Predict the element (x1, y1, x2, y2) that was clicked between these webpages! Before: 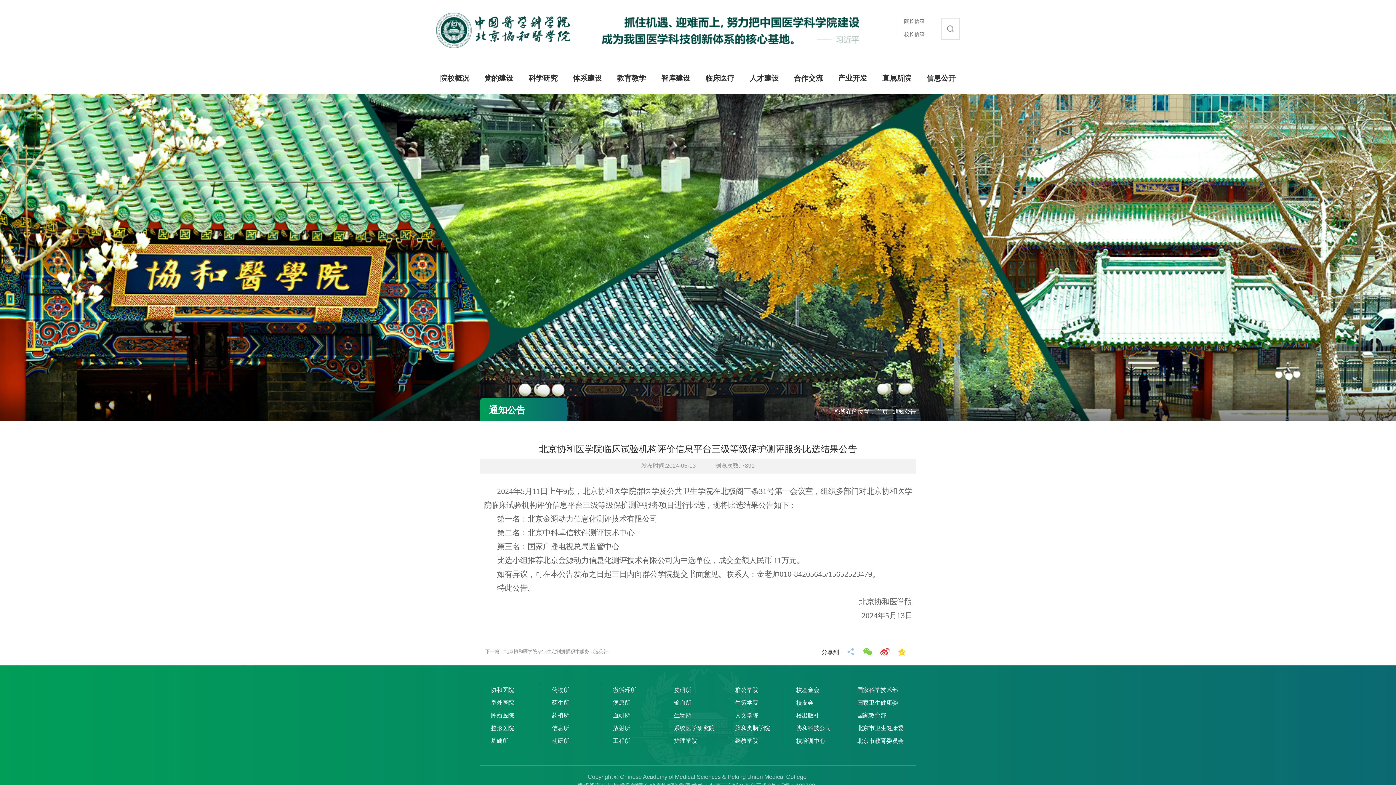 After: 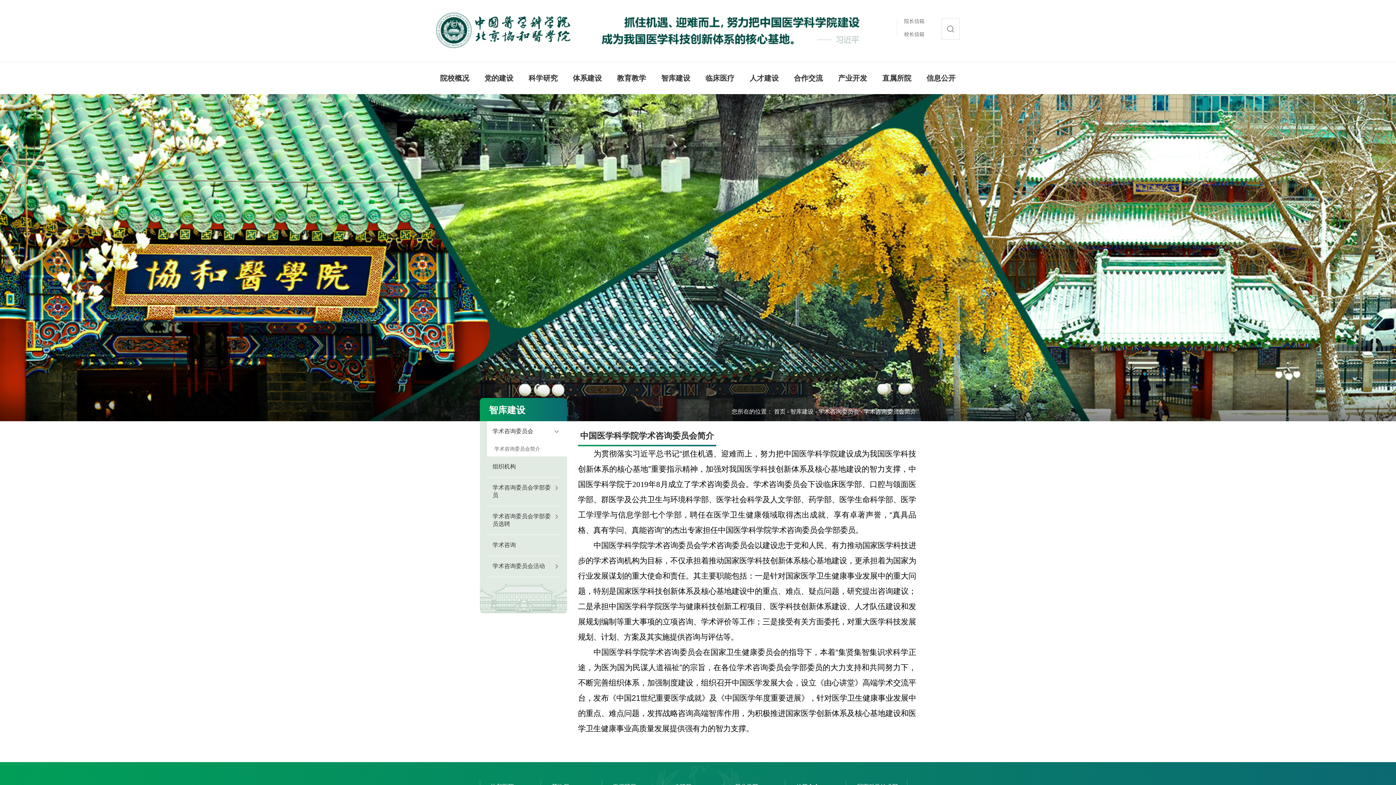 Action: label: 智库建设 bbox: (653, 62, 698, 94)